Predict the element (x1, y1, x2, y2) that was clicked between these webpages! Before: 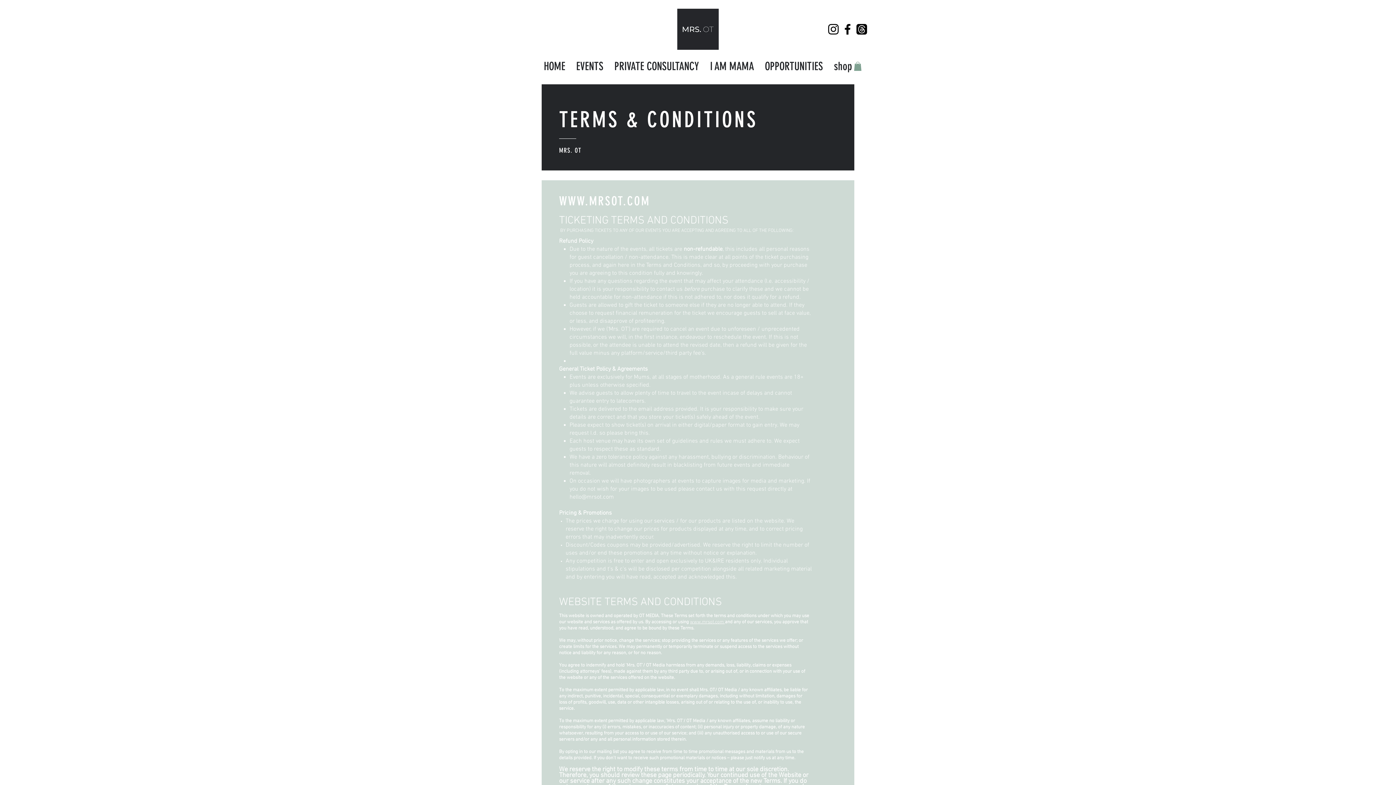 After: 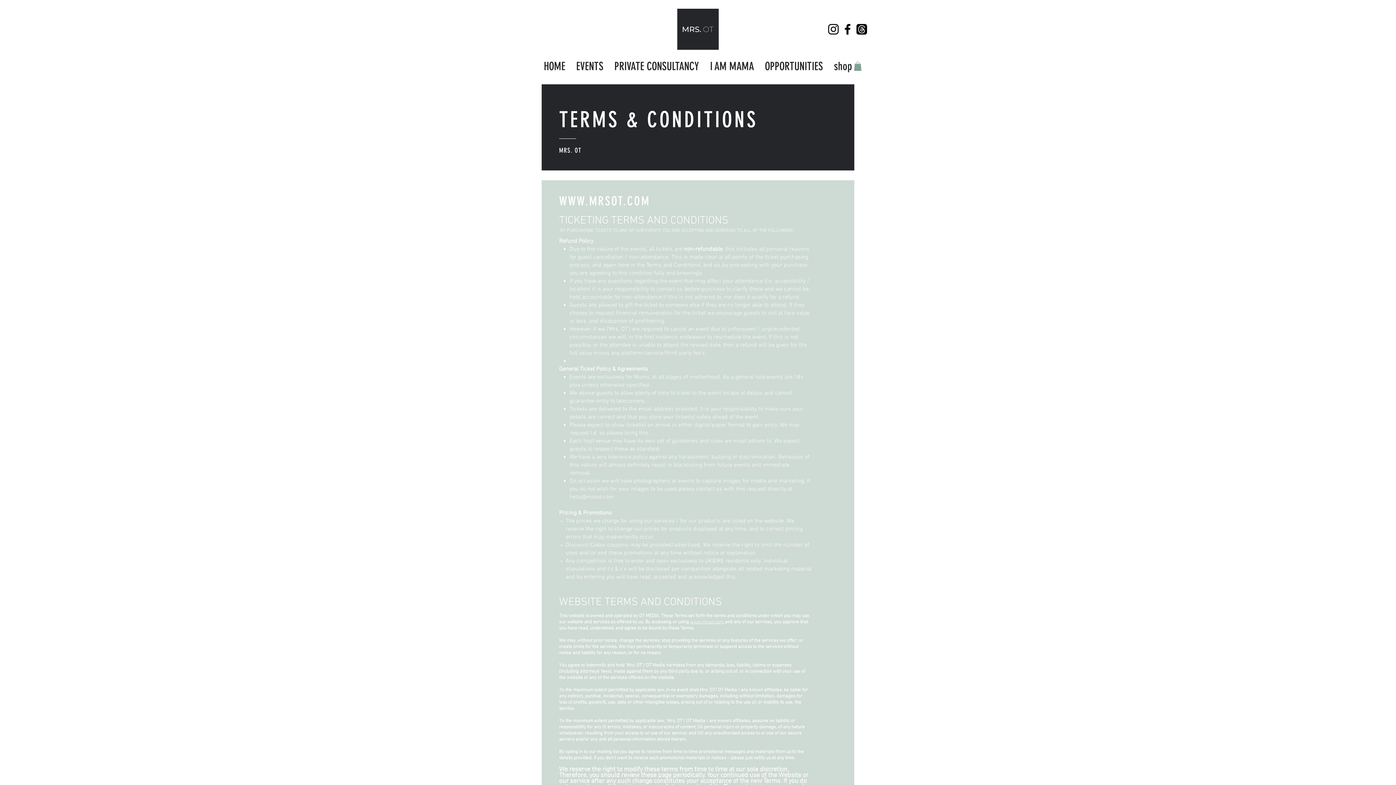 Action: label: hello@mrsot.com bbox: (569, 493, 614, 501)